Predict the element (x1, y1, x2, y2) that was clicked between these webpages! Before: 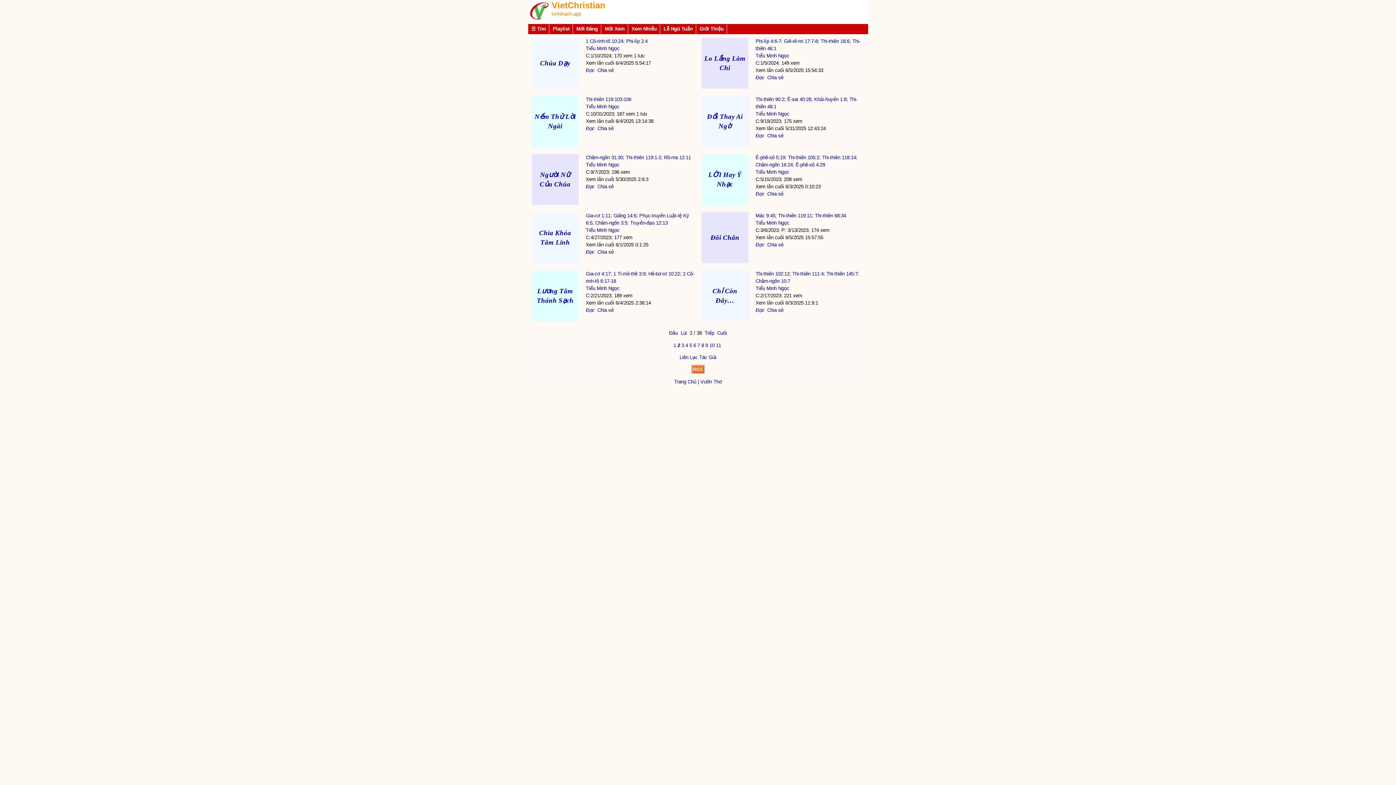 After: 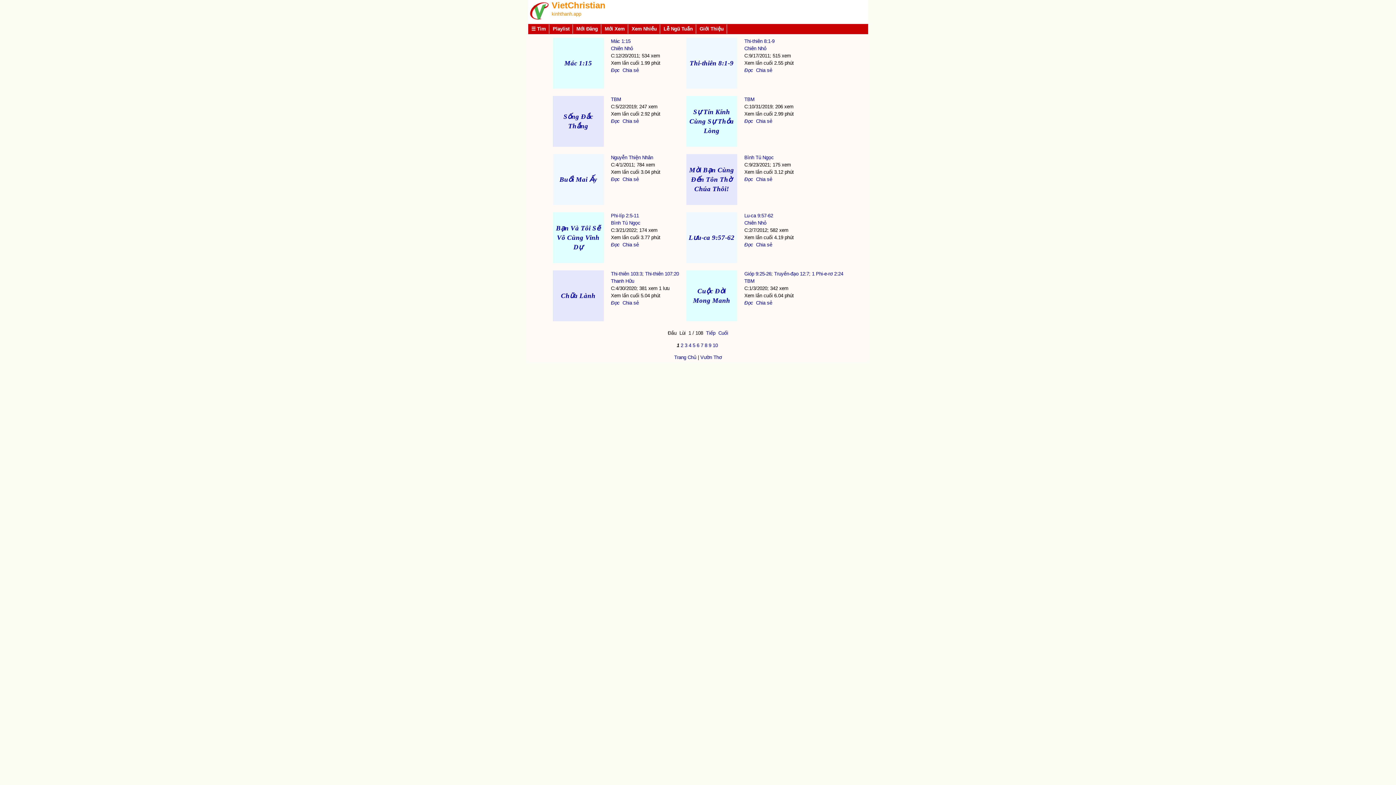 Action: label: Mới Xem bbox: (602, 24, 627, 33)